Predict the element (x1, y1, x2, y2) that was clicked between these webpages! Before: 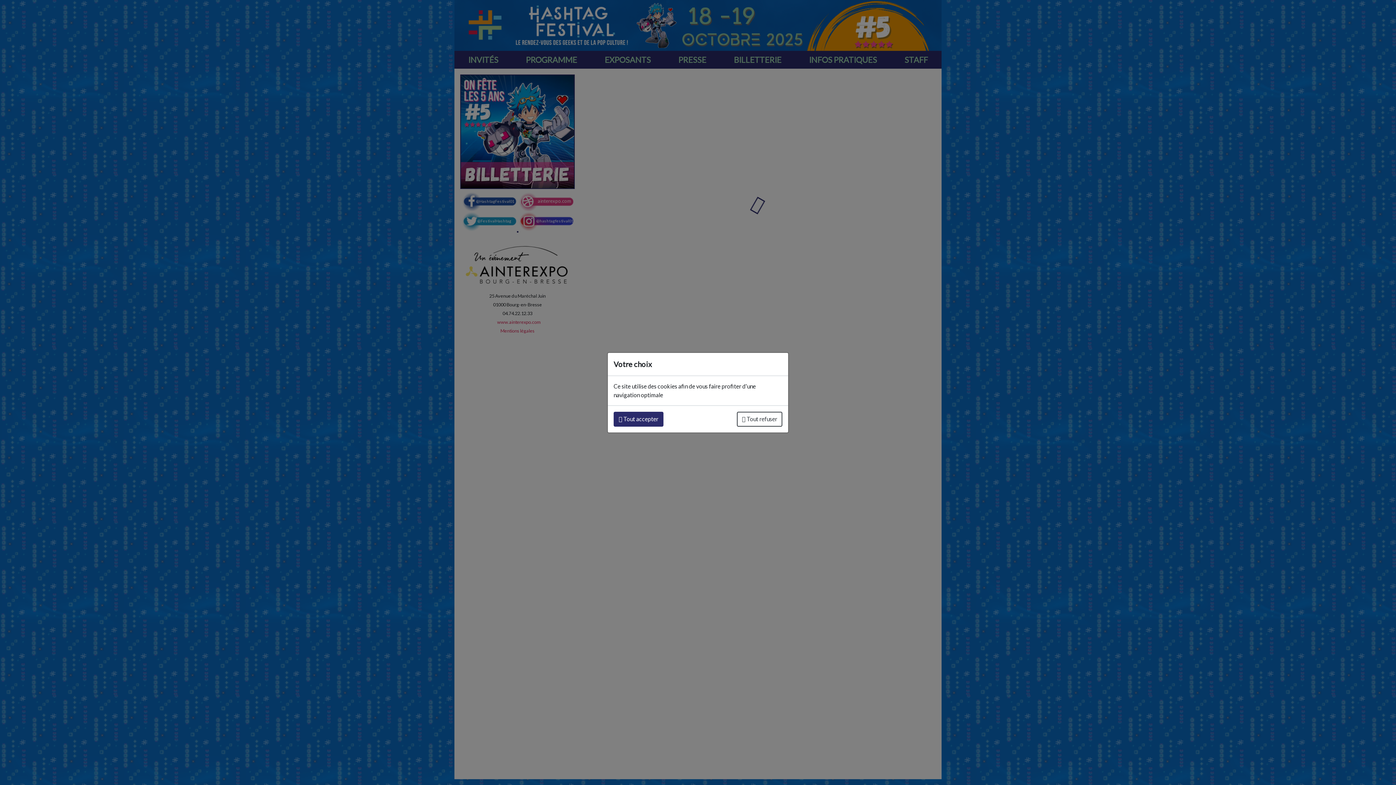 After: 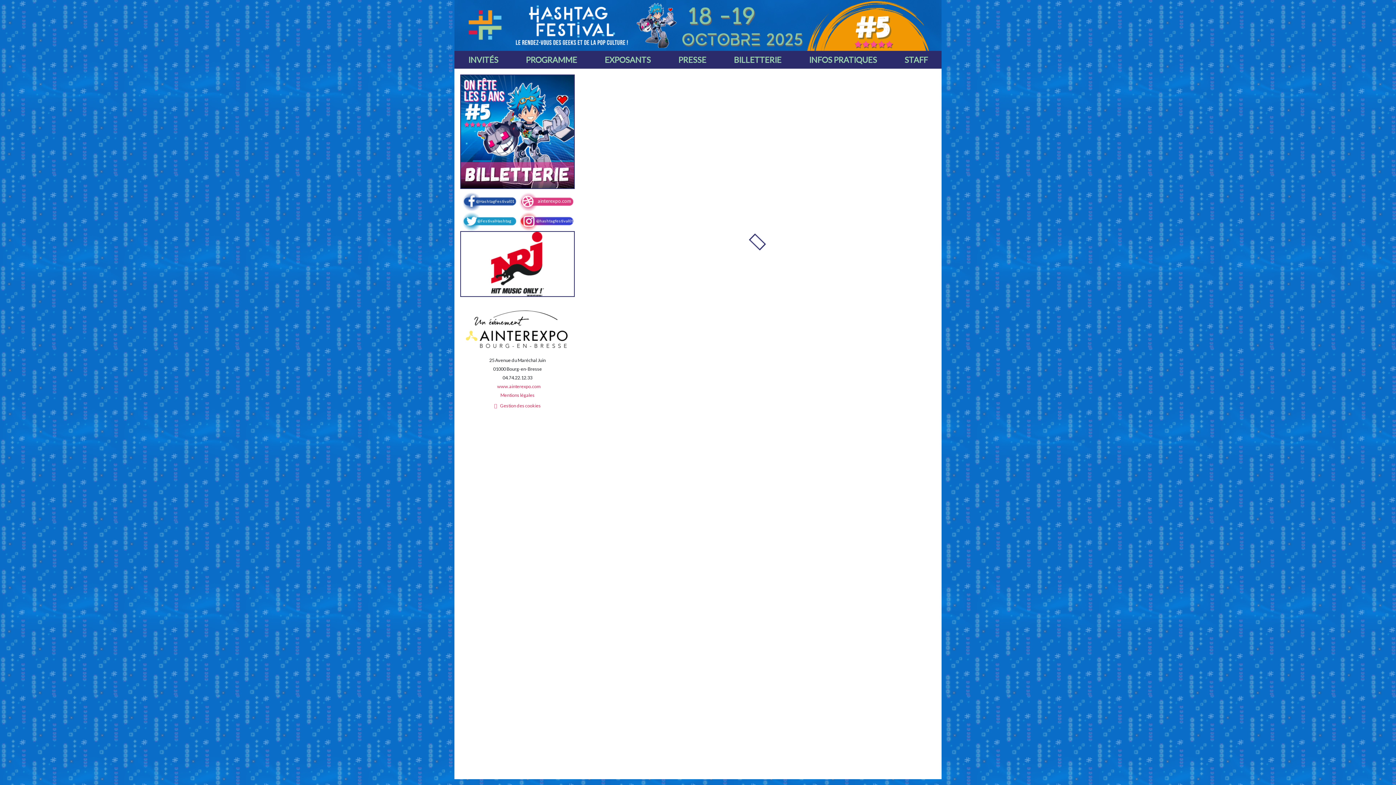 Action: label:  Tout accepter bbox: (613, 411, 663, 426)